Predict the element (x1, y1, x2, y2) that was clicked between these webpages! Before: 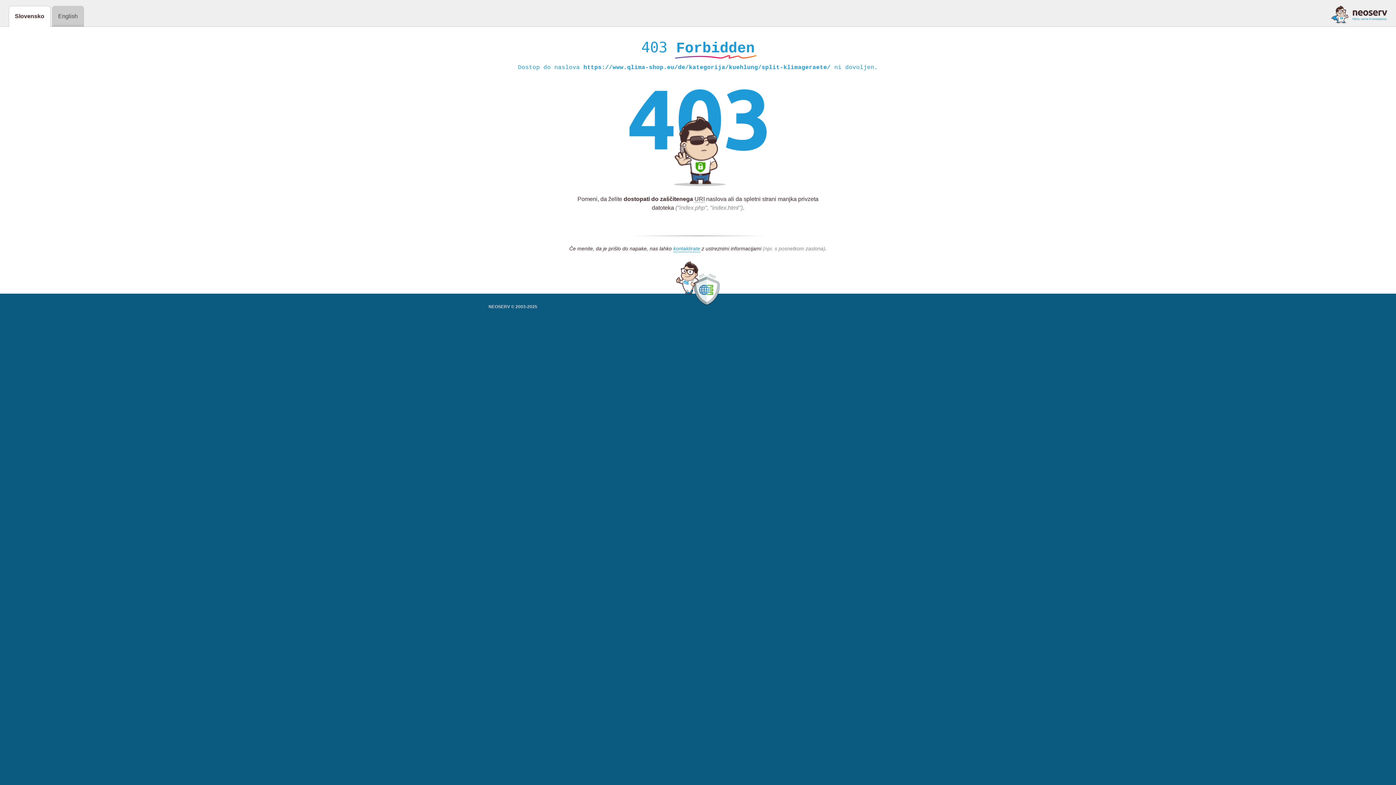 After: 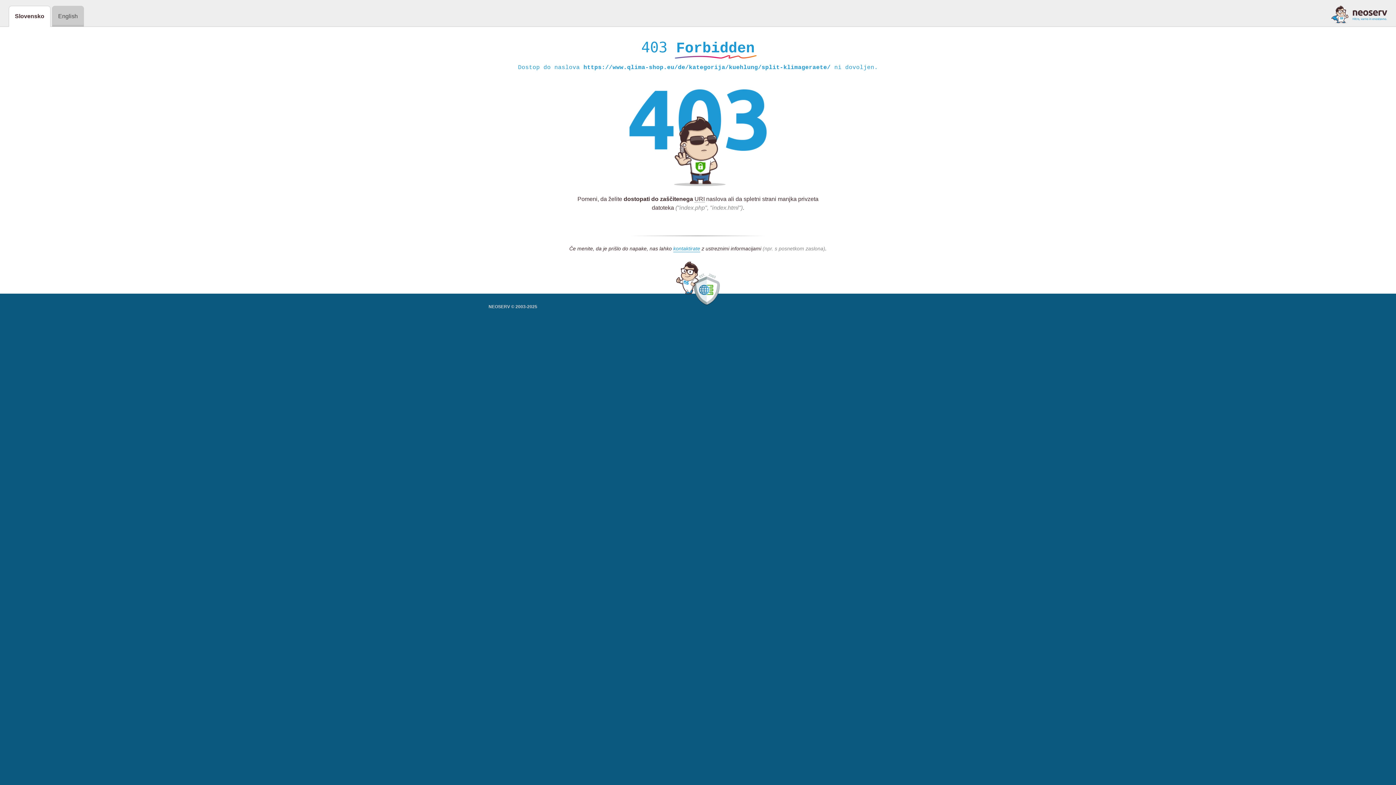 Action: bbox: (1331, 5, 1387, 23)